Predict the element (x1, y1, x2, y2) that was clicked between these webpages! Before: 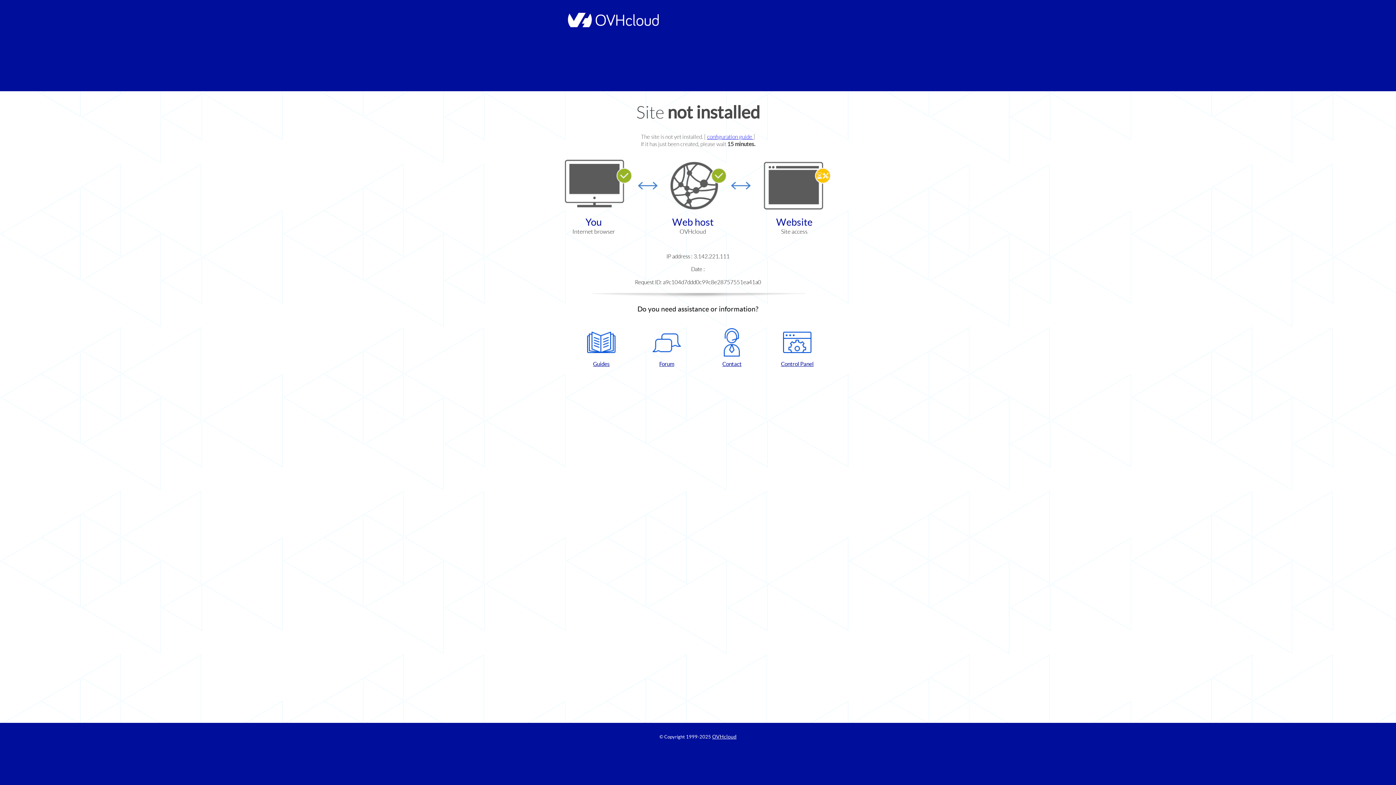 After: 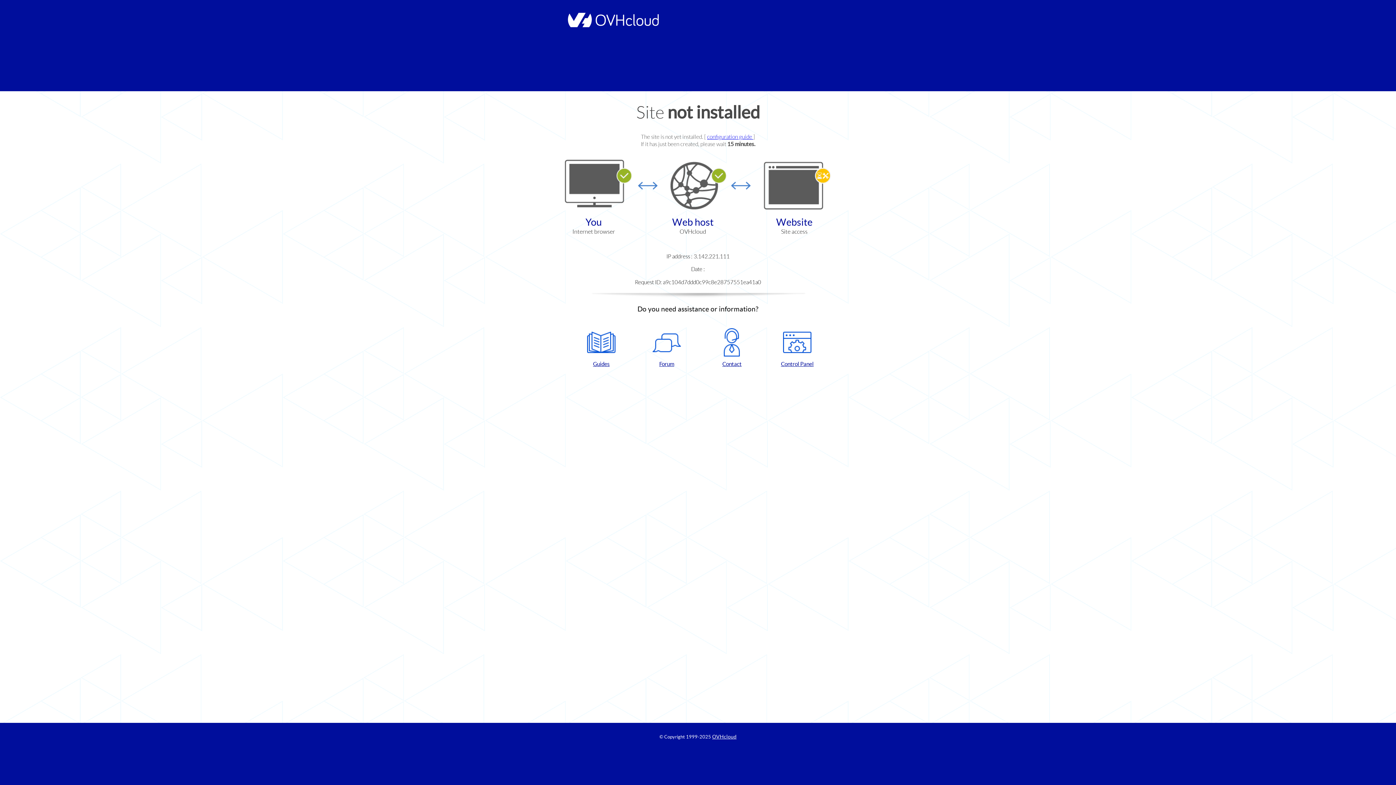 Action: bbox: (702, 328, 761, 367) label: Contact